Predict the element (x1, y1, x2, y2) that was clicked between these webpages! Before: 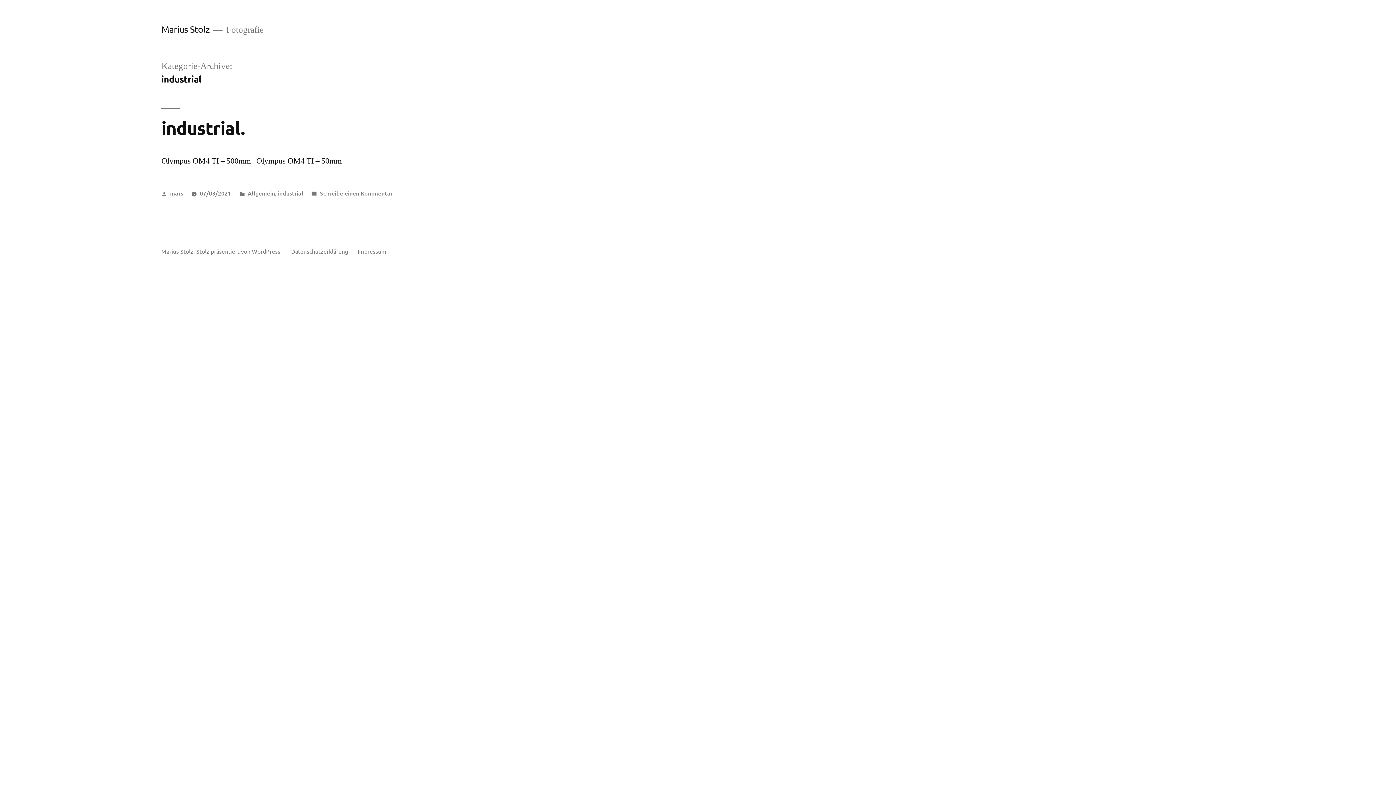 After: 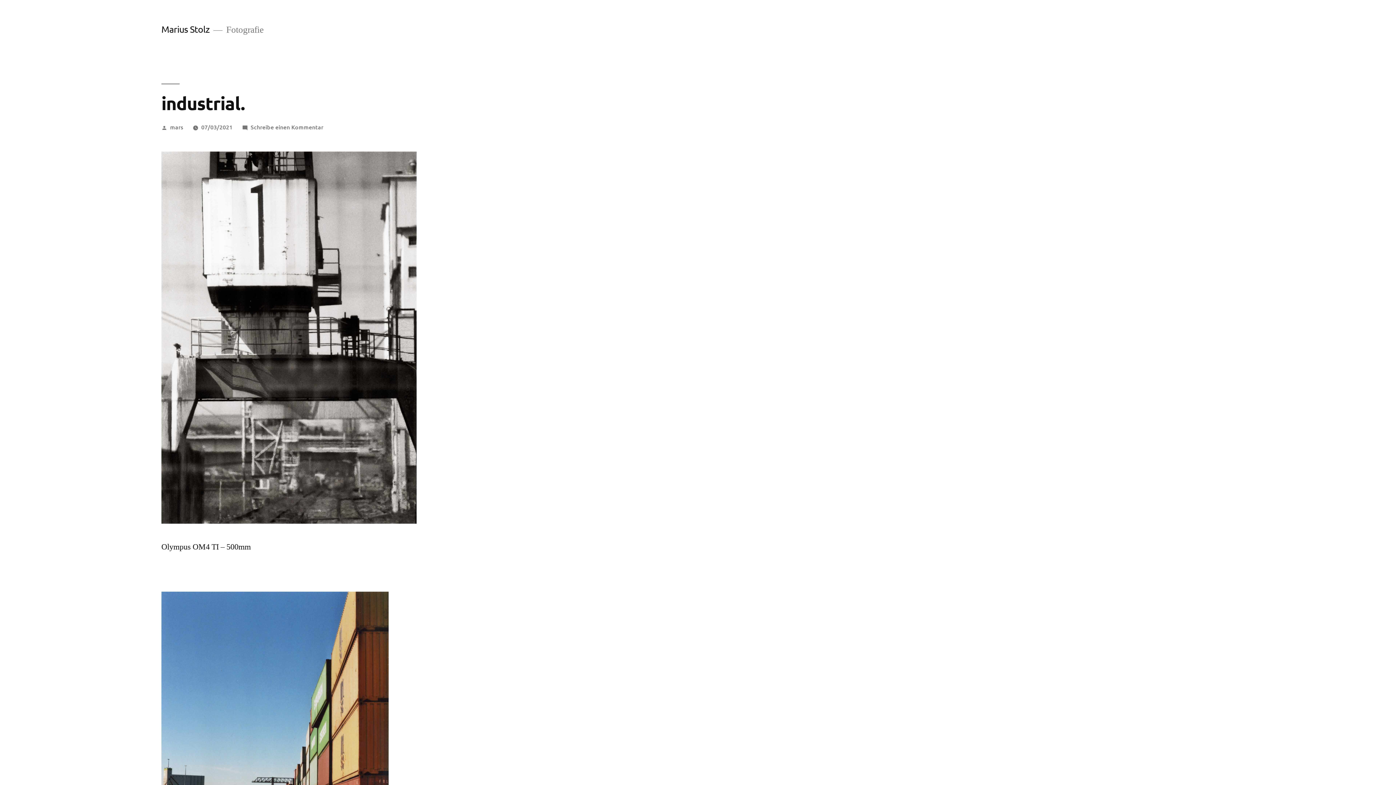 Action: label: industrial. bbox: (161, 116, 244, 139)